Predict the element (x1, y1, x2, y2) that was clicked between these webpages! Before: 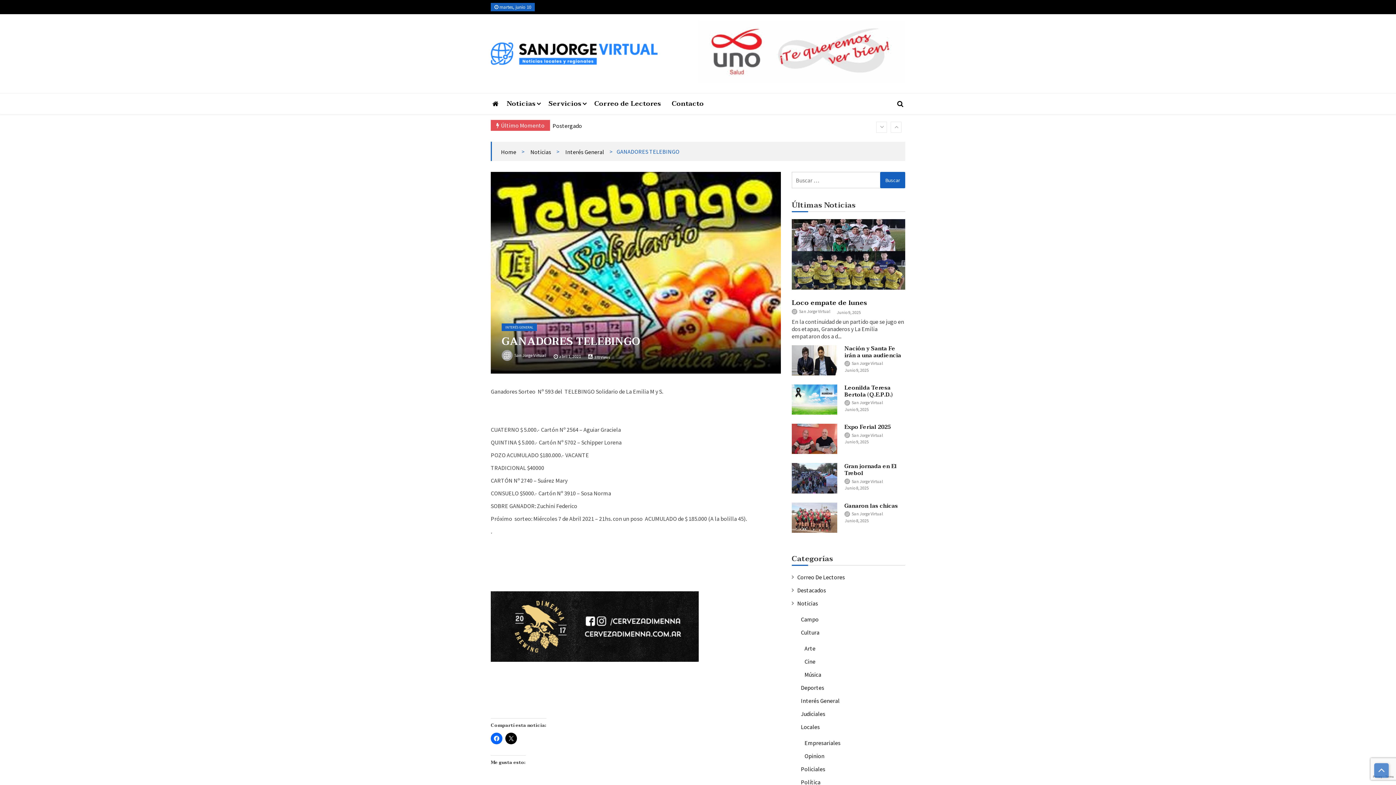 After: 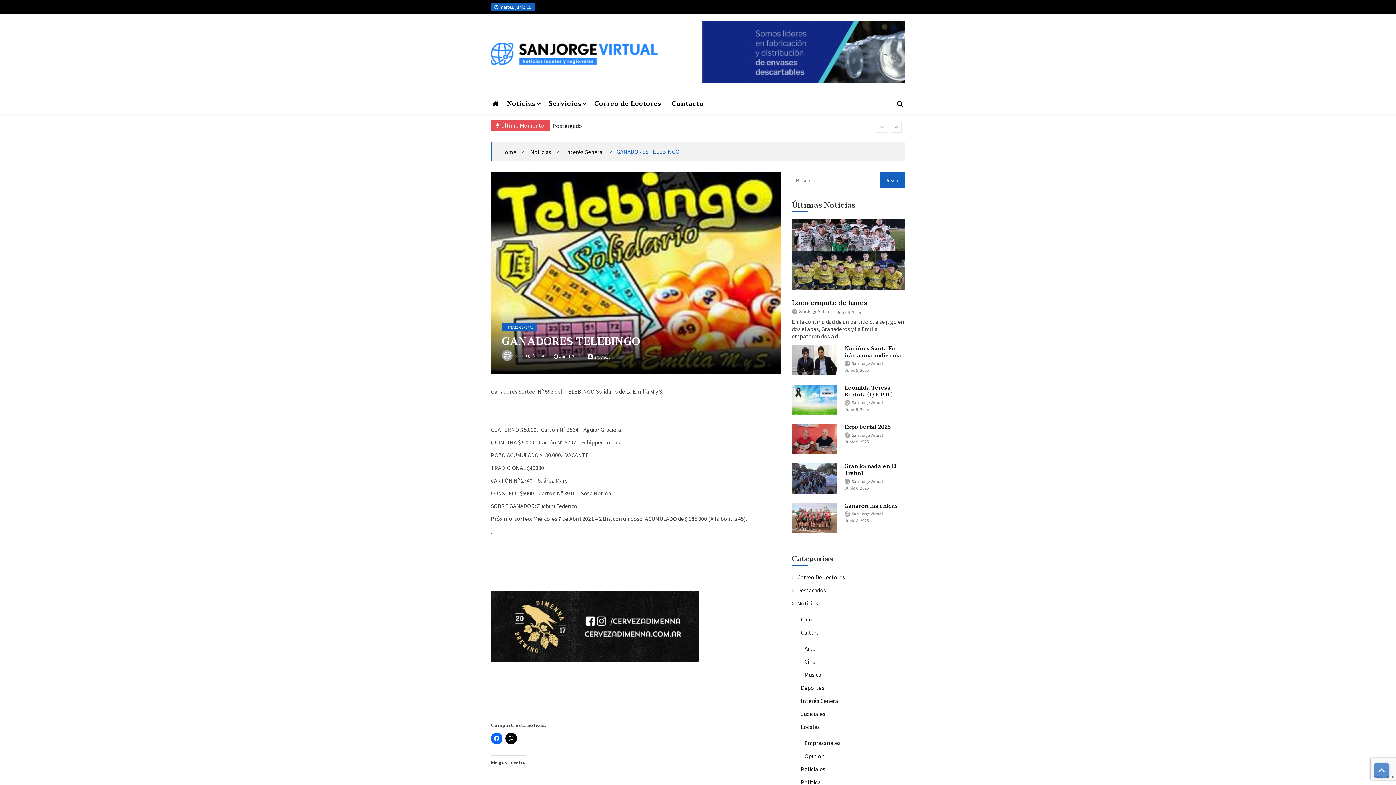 Action: bbox: (553, 353, 581, 359) label: abril 1, 2021